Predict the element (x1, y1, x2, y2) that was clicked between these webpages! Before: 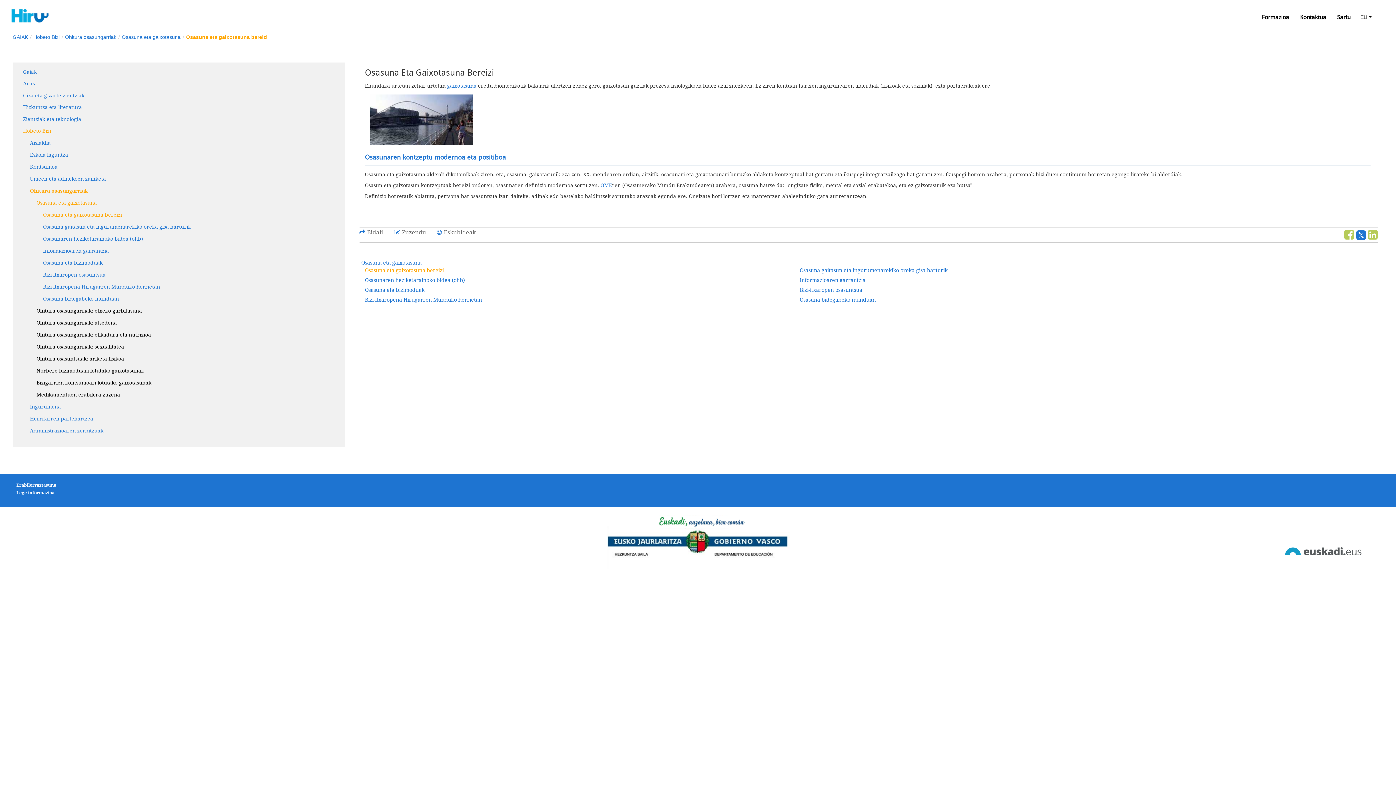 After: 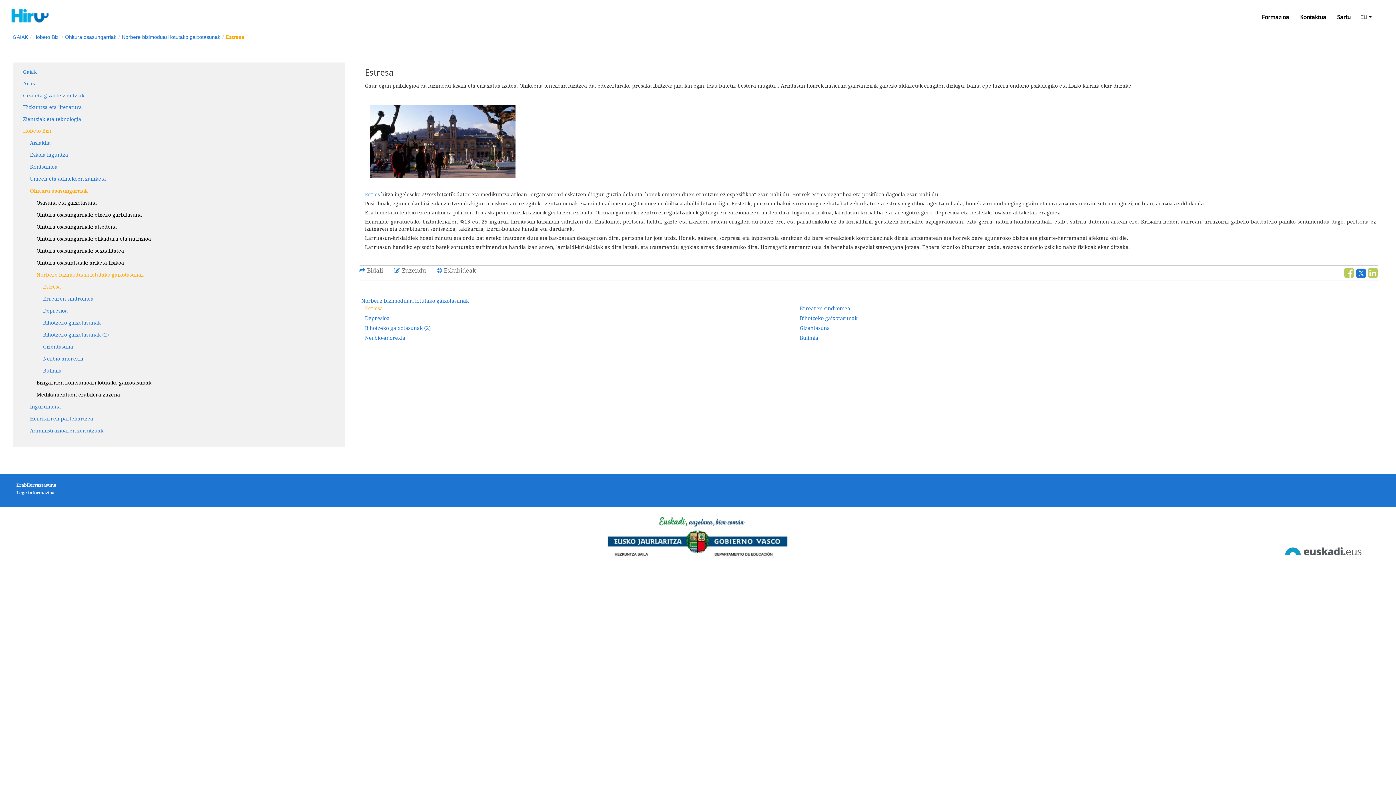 Action: label: Norbere bizimoduari lotutako gaixotasunak bbox: (36, 368, 144, 373)